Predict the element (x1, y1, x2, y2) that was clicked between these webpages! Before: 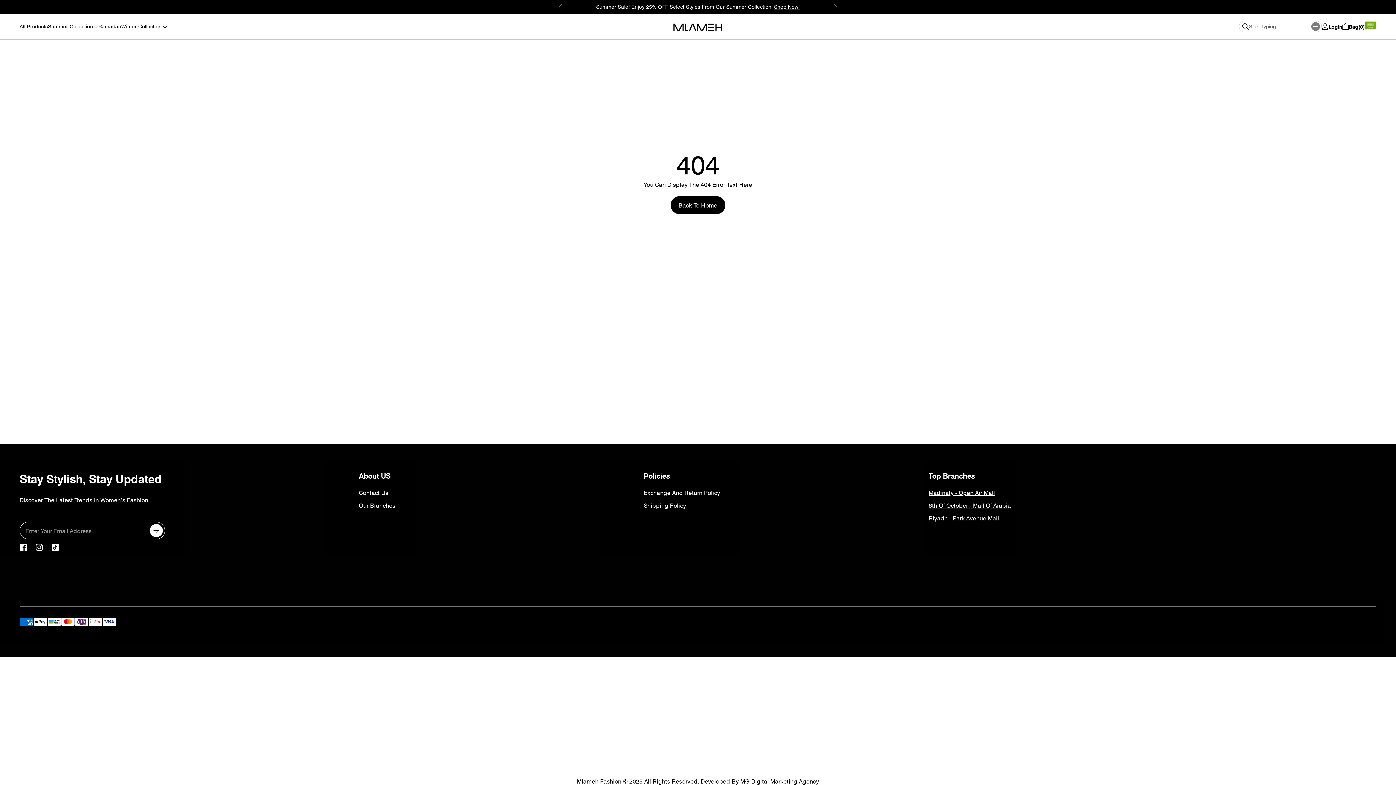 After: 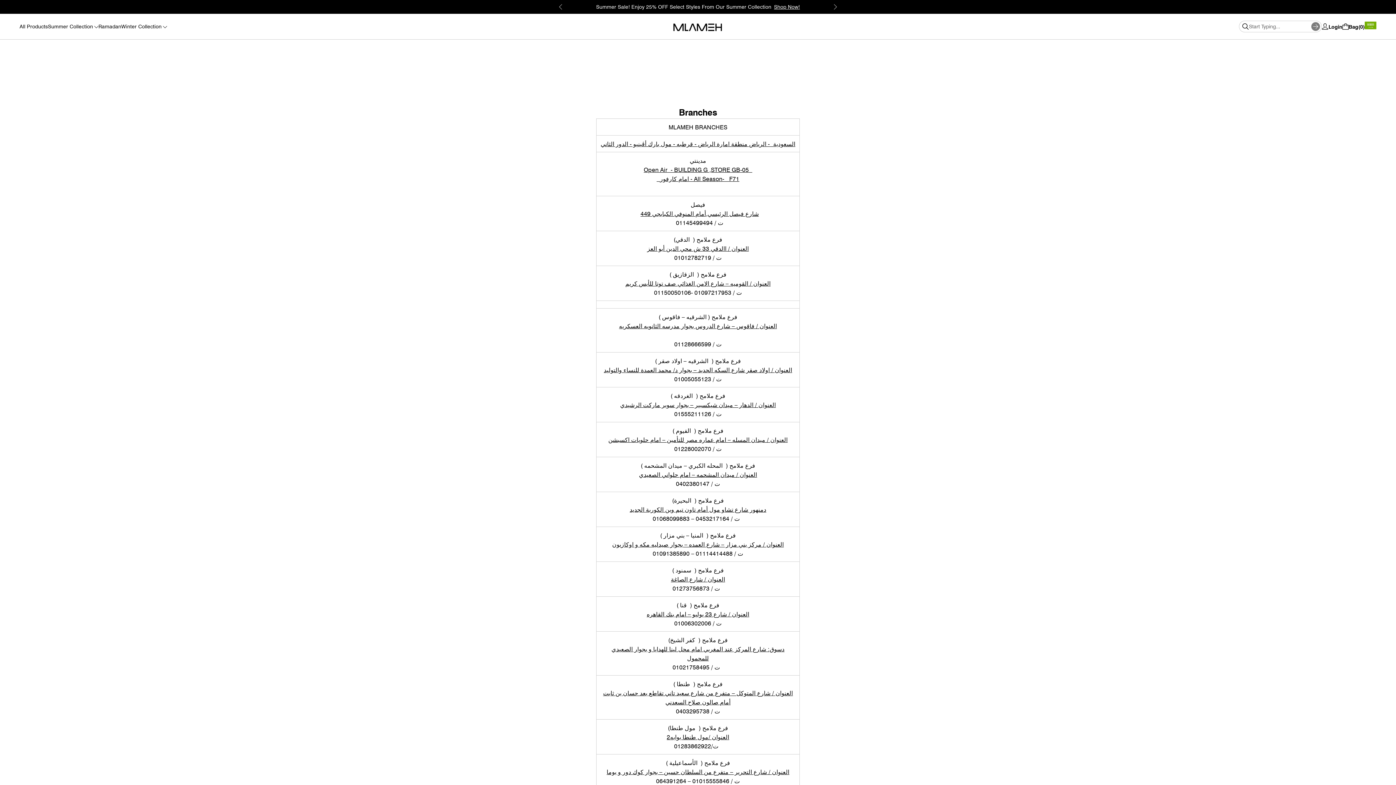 Action: bbox: (358, 501, 395, 509) label: Our Branches